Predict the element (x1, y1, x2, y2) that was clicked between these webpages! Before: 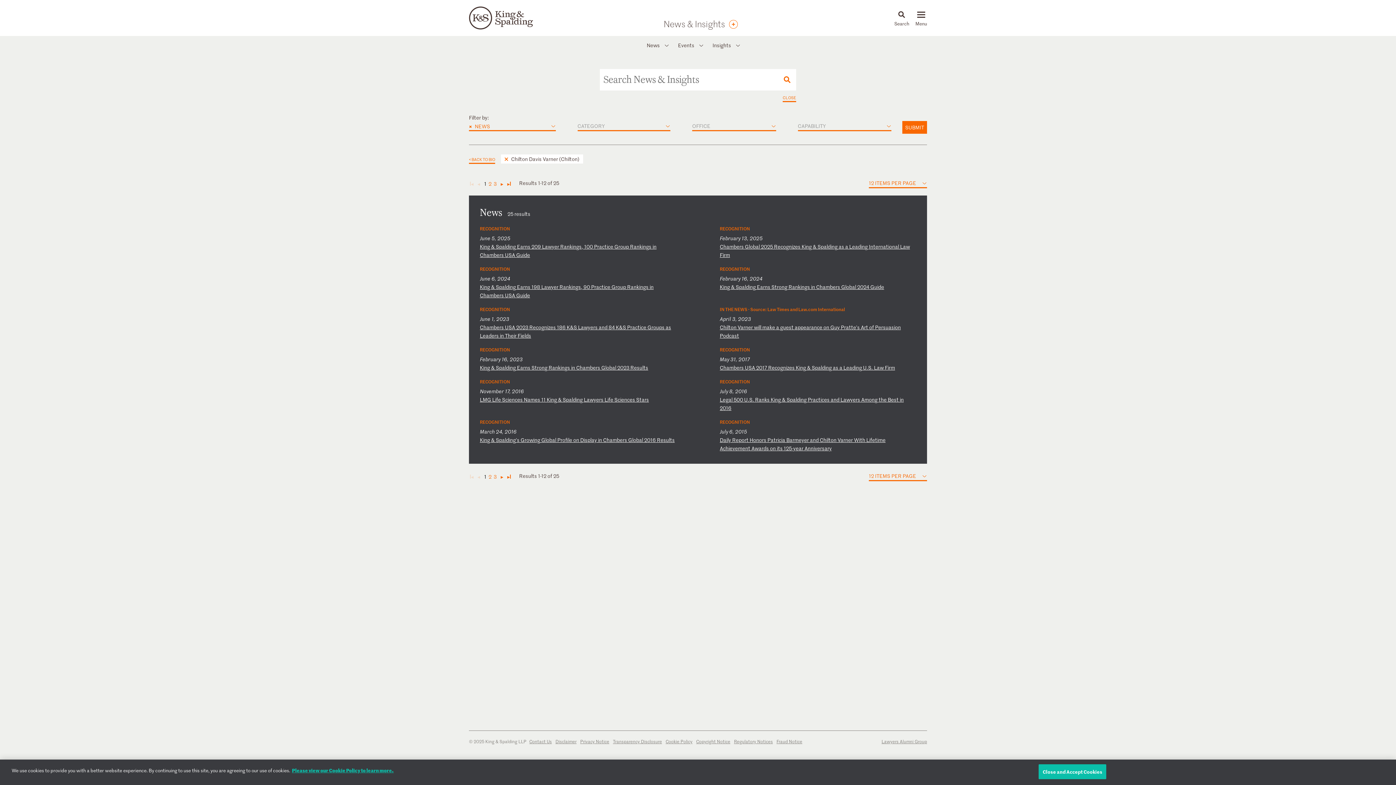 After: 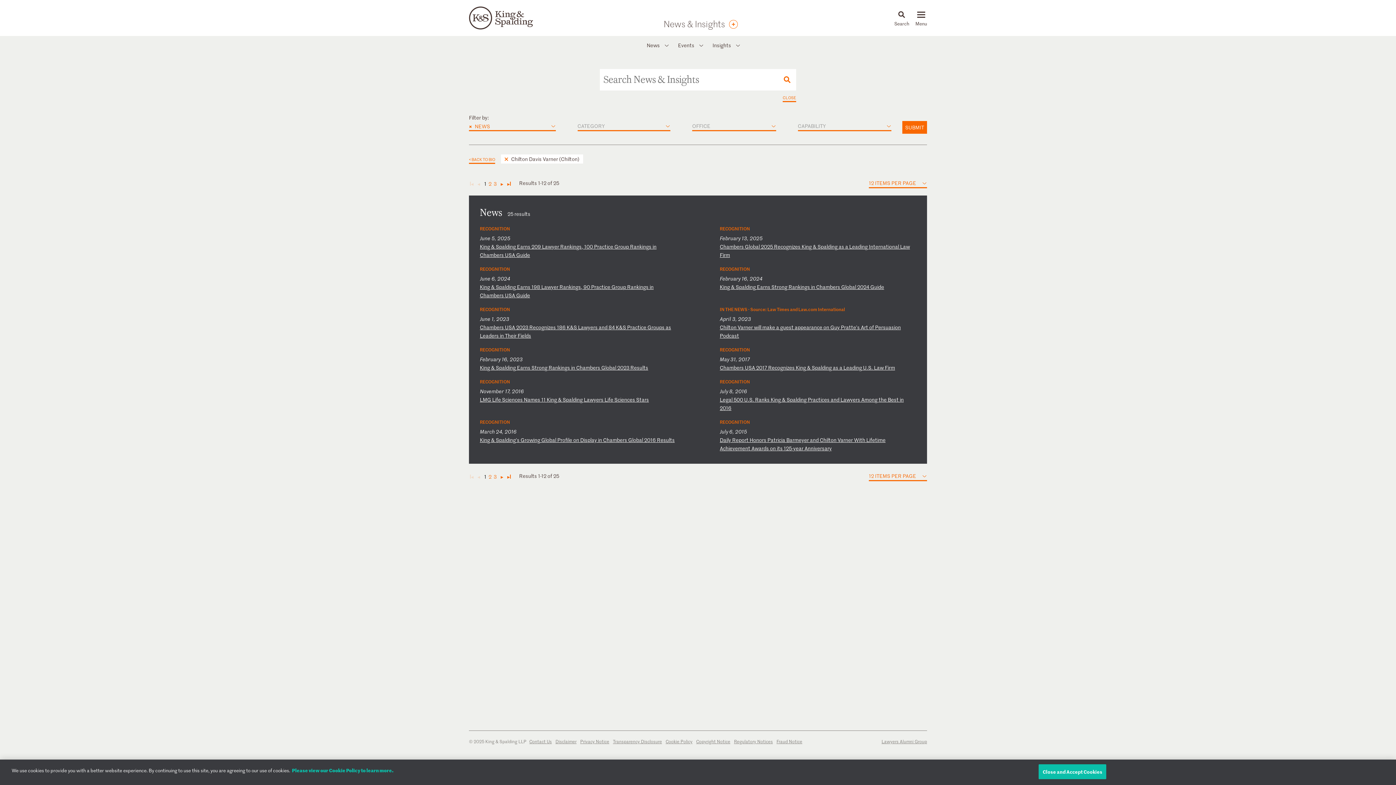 Action: label: Please view our Cookie Policy to learn more., opens in a new tab bbox: (292, 766, 393, 774)